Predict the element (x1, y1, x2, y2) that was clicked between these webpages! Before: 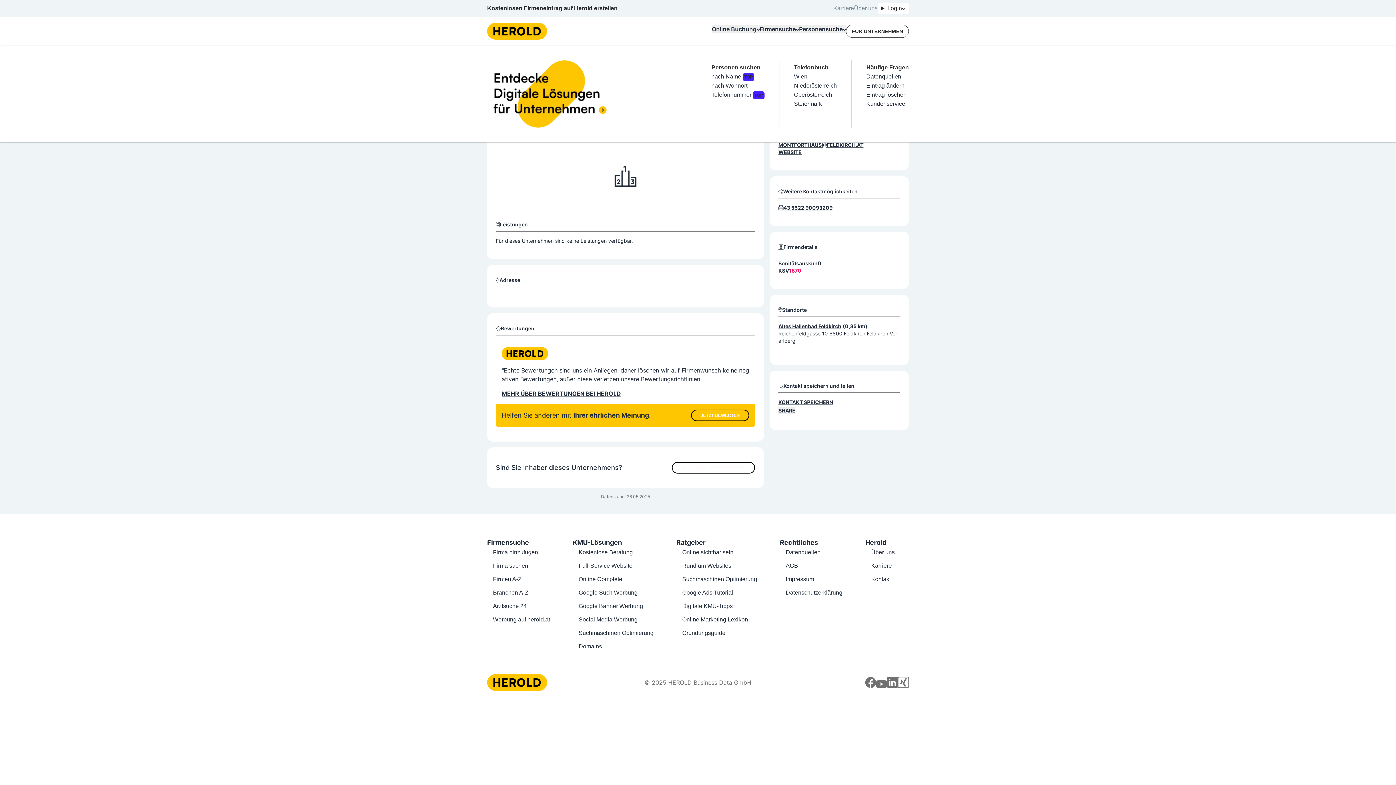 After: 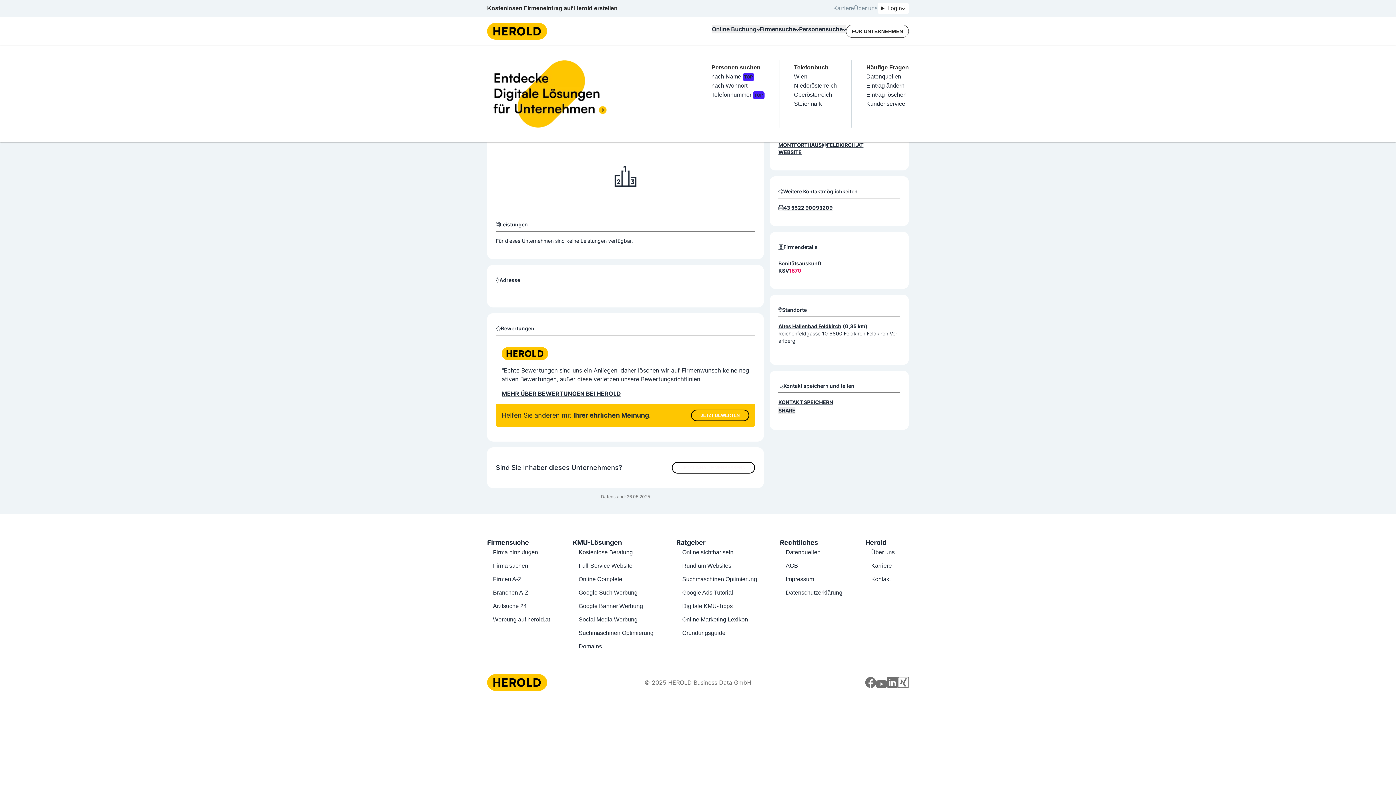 Action: bbox: (493, 616, 550, 622) label: Werbung auf herold.at